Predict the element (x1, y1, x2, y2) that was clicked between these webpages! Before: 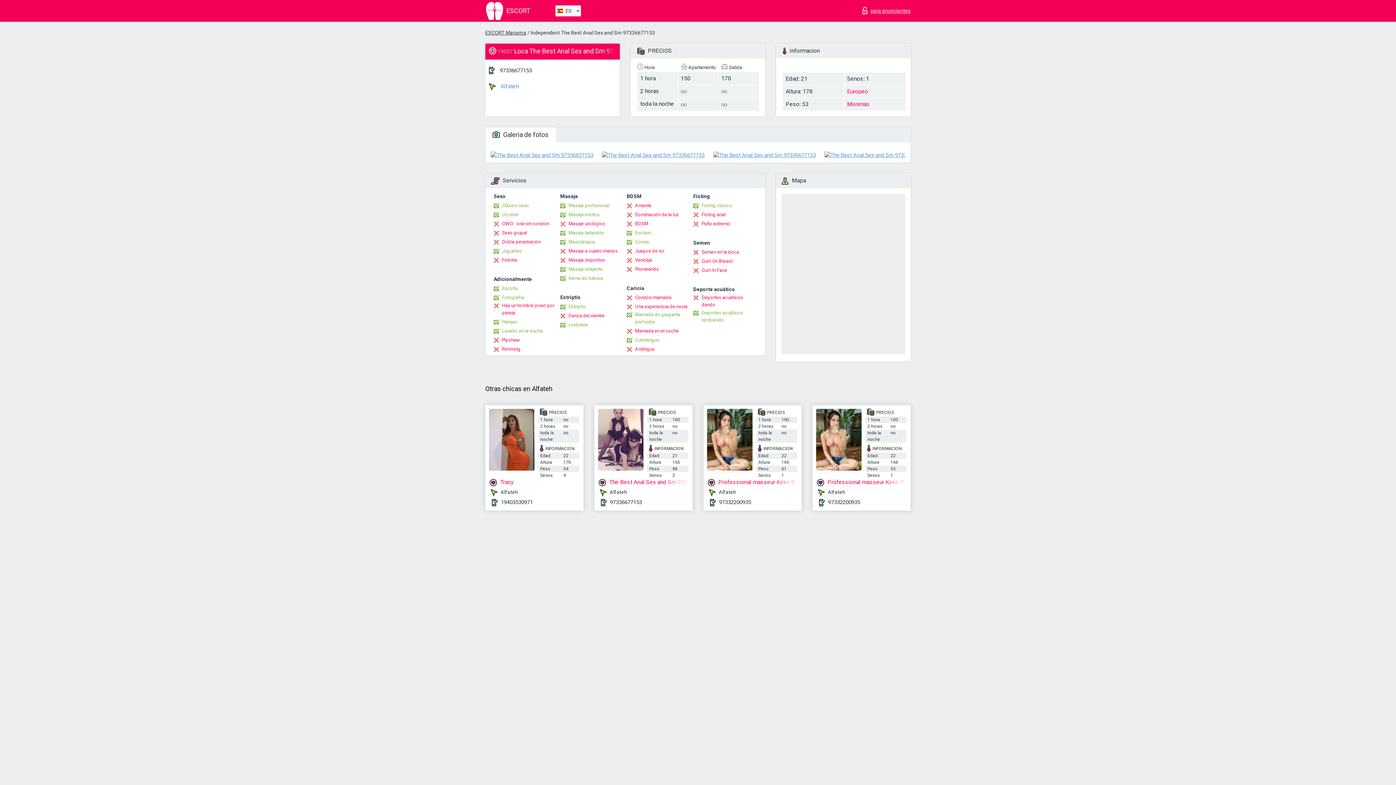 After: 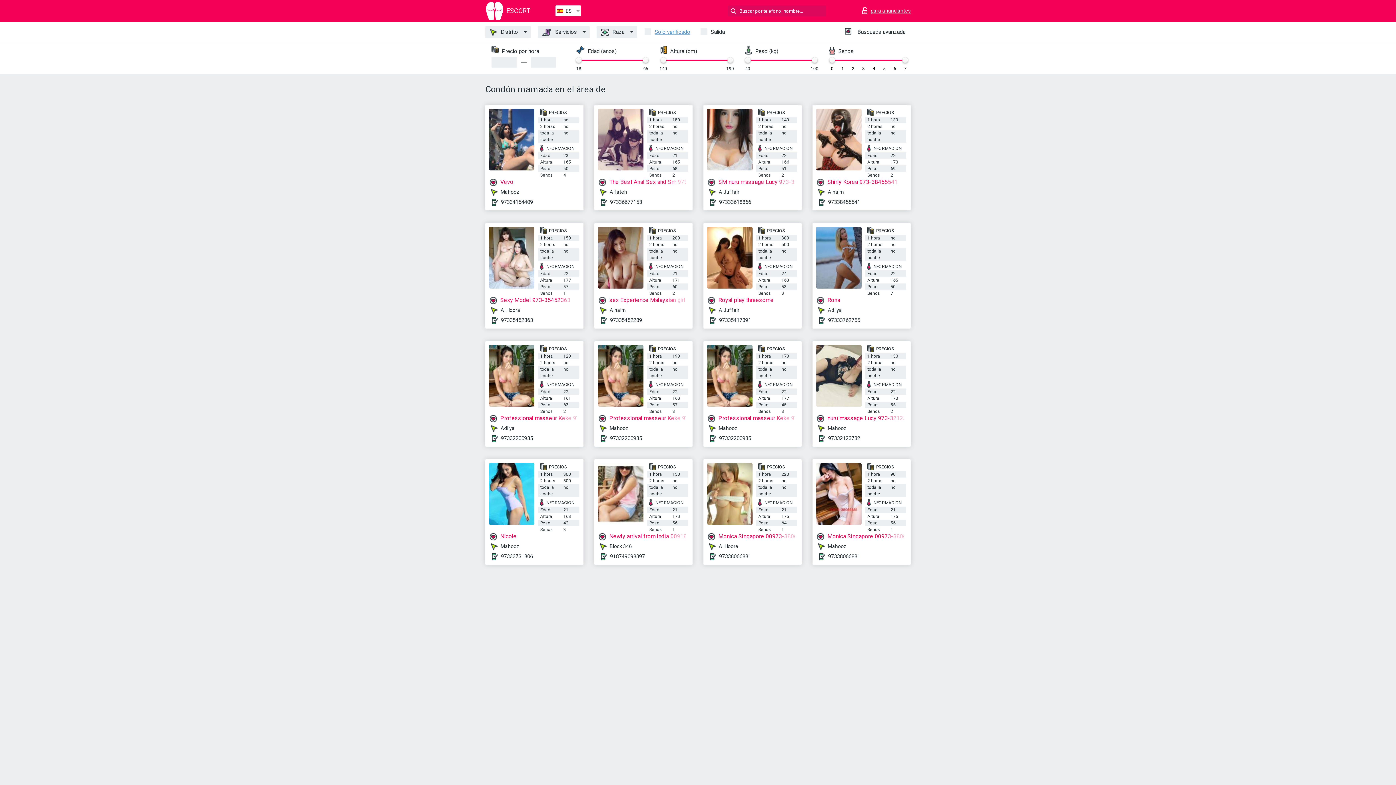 Action: bbox: (626, 294, 671, 301) label: Condón mamada